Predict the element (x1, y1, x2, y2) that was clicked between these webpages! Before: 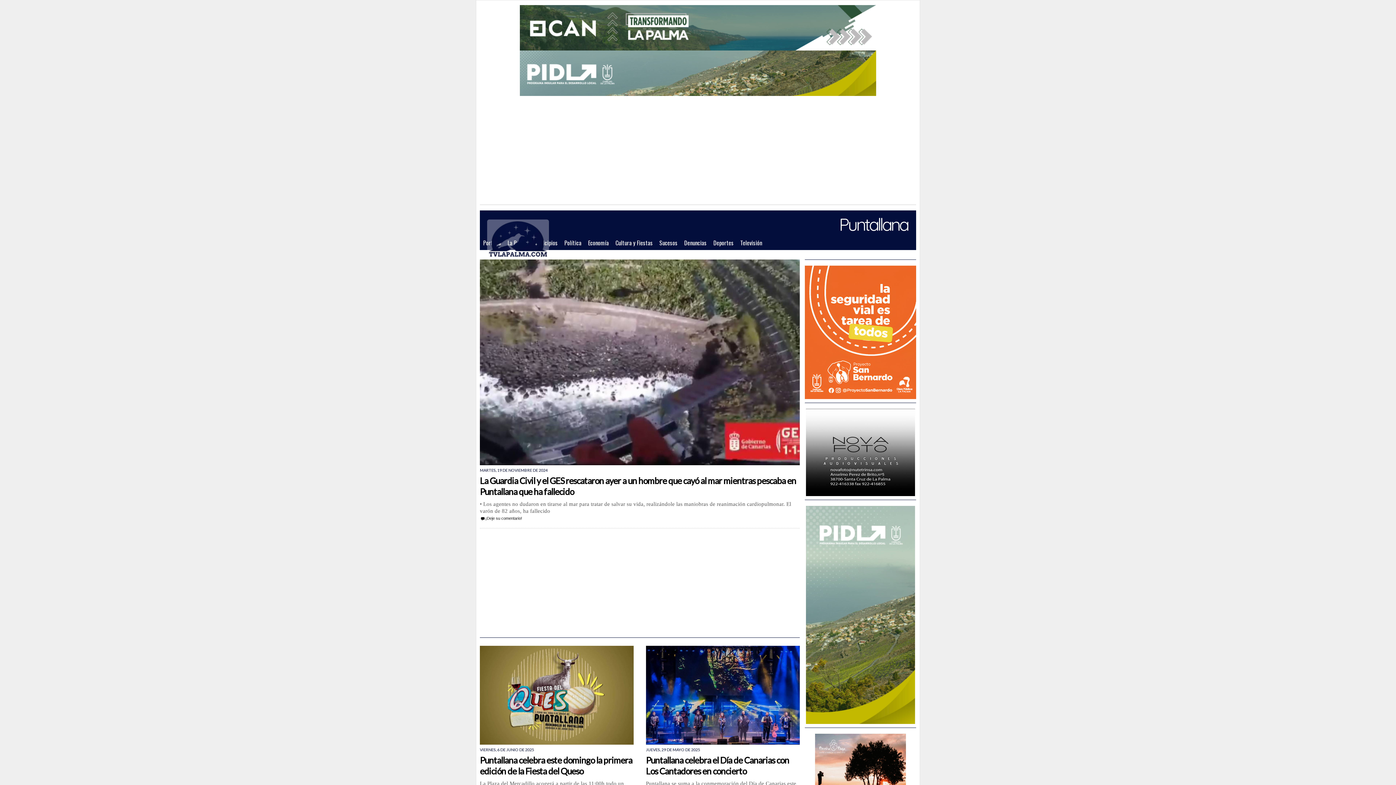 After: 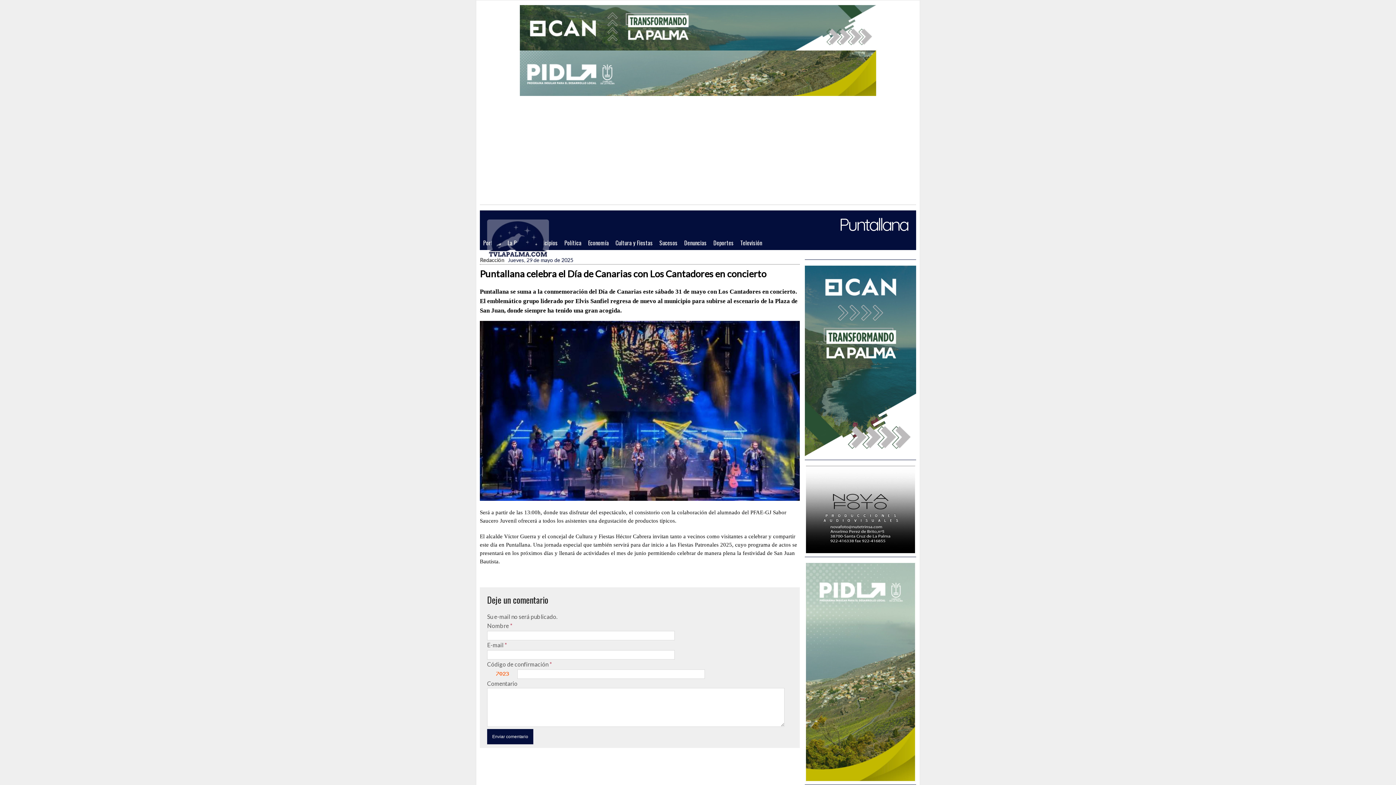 Action: label: Puntallana celebra el Día de Canarias con Los Cantadores en concierto bbox: (646, 755, 789, 776)